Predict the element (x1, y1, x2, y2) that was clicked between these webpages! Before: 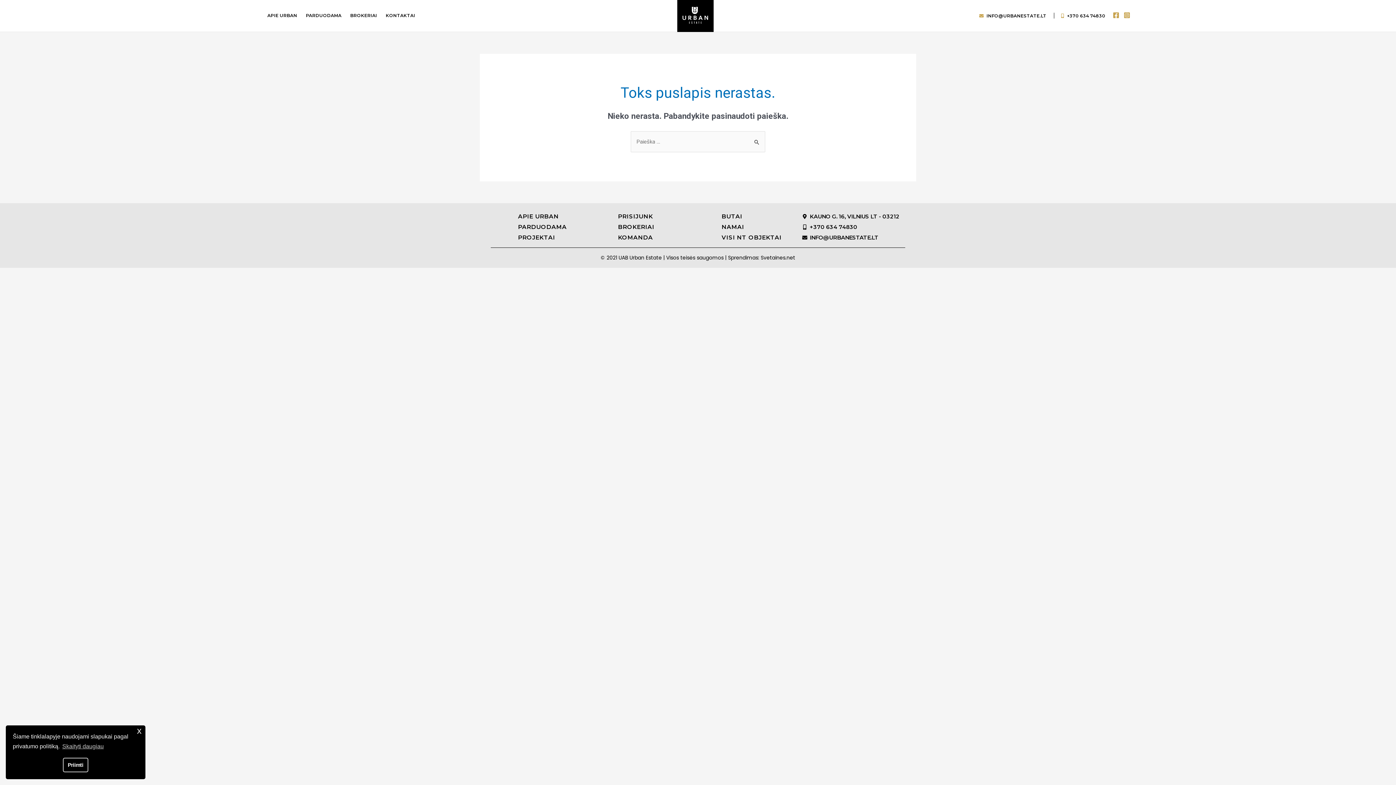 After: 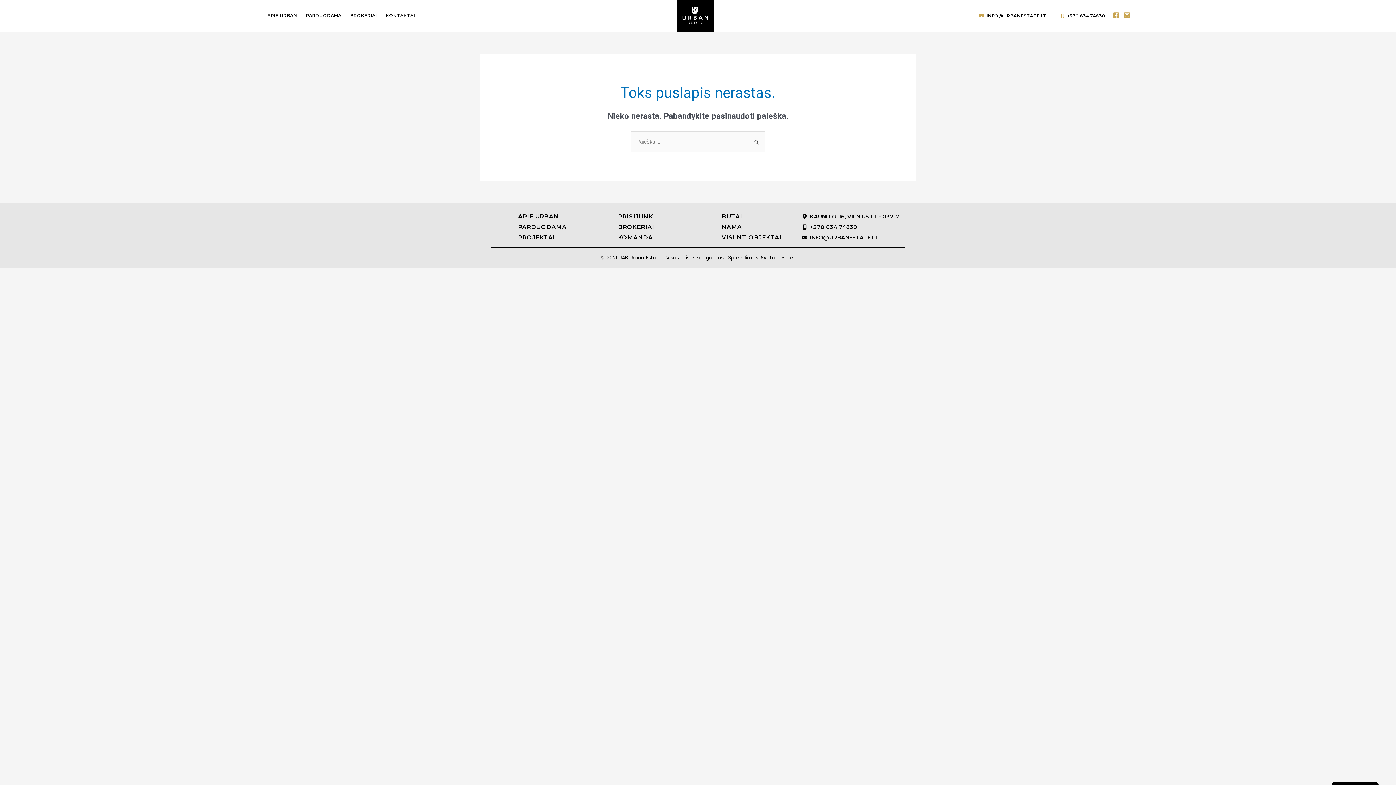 Action: bbox: (137, 727, 141, 734) label: x cookie